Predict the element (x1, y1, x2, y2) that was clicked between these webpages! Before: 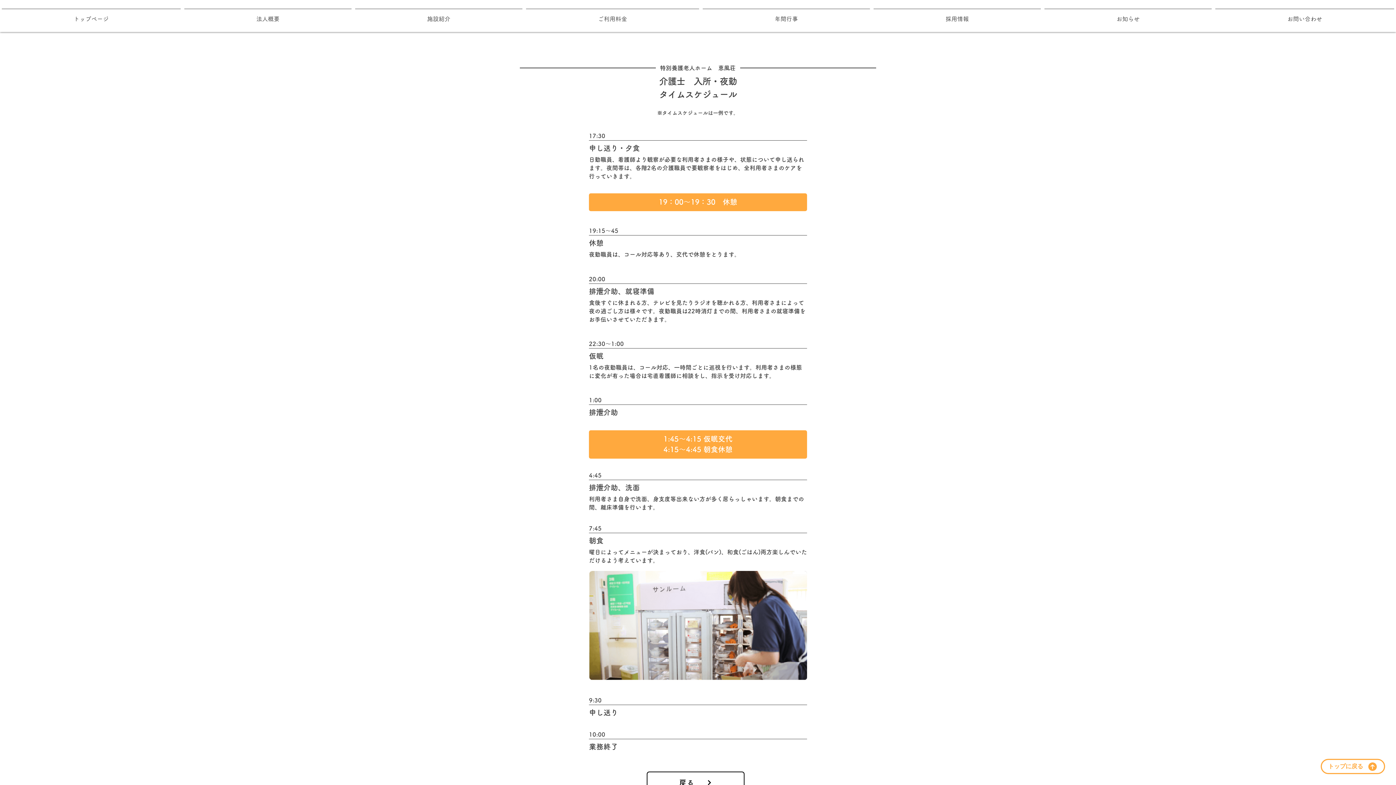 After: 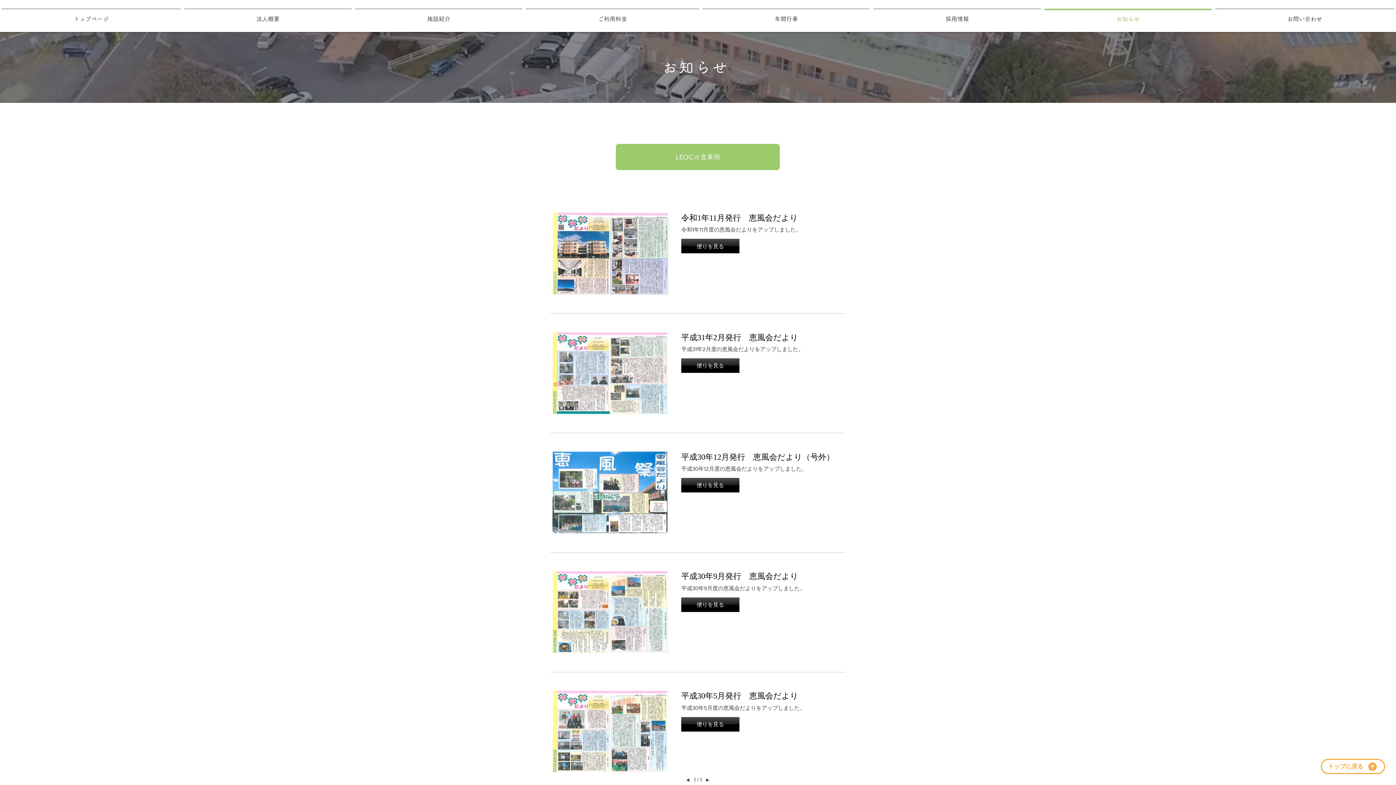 Action: label: お知らせ bbox: (1042, 8, 1213, 22)